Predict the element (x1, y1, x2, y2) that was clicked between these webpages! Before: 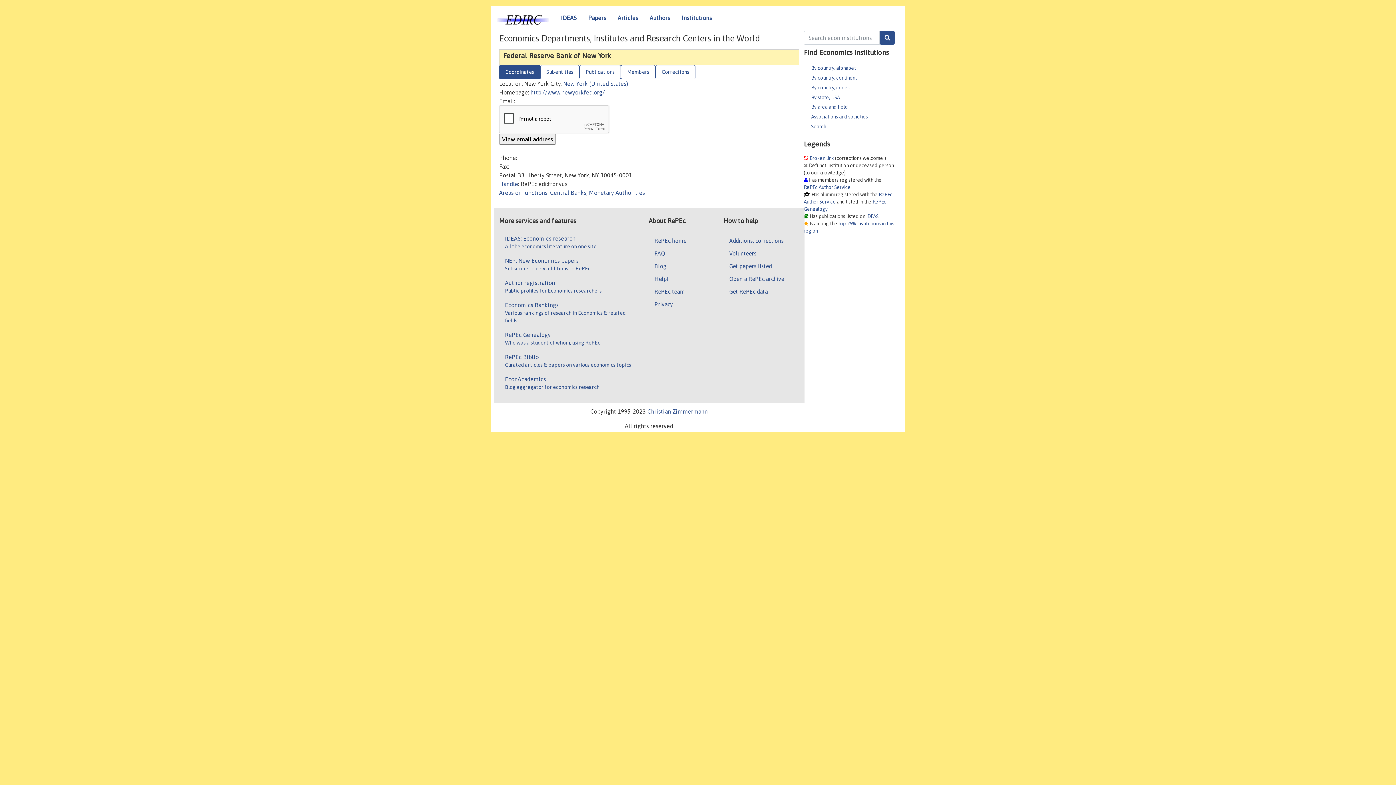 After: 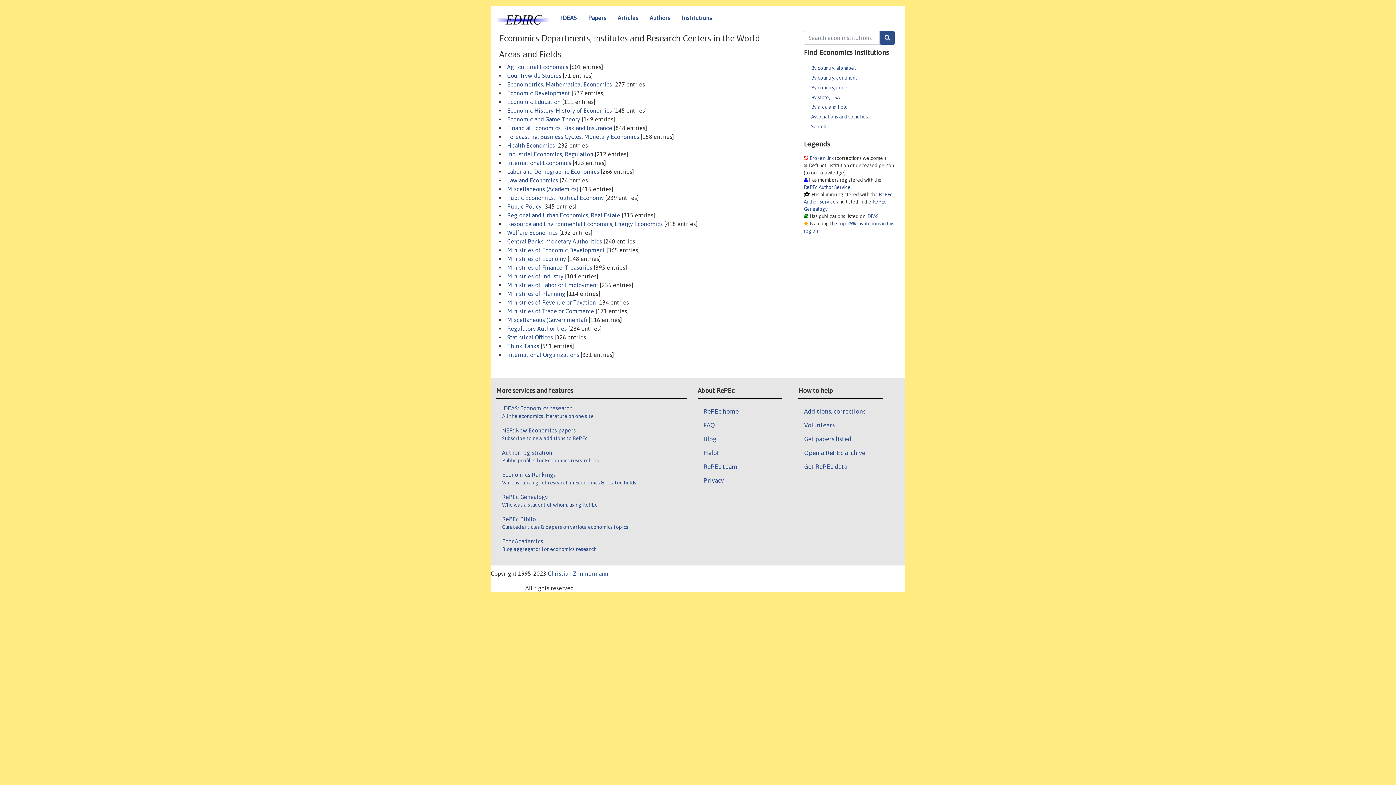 Action: label: Areas or Functions bbox: (499, 189, 547, 196)